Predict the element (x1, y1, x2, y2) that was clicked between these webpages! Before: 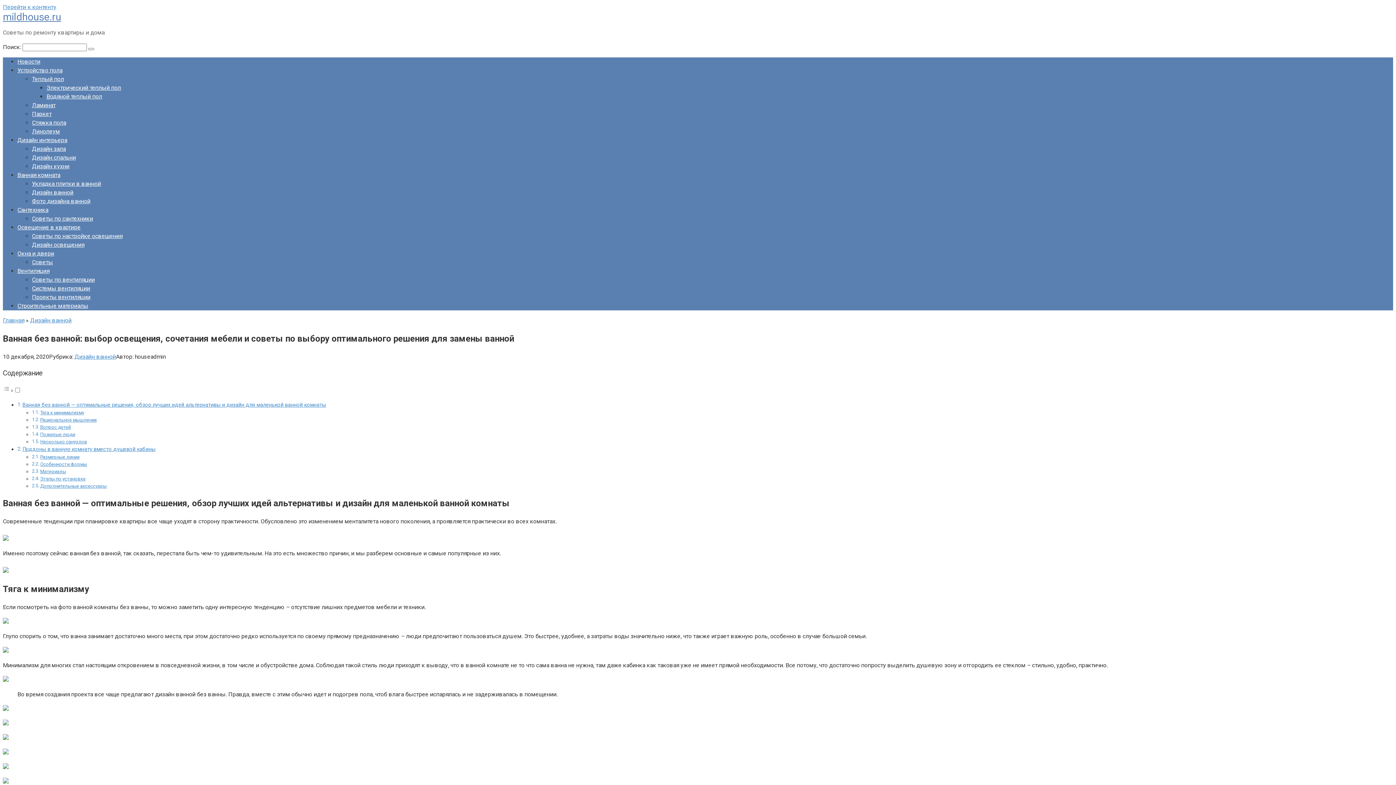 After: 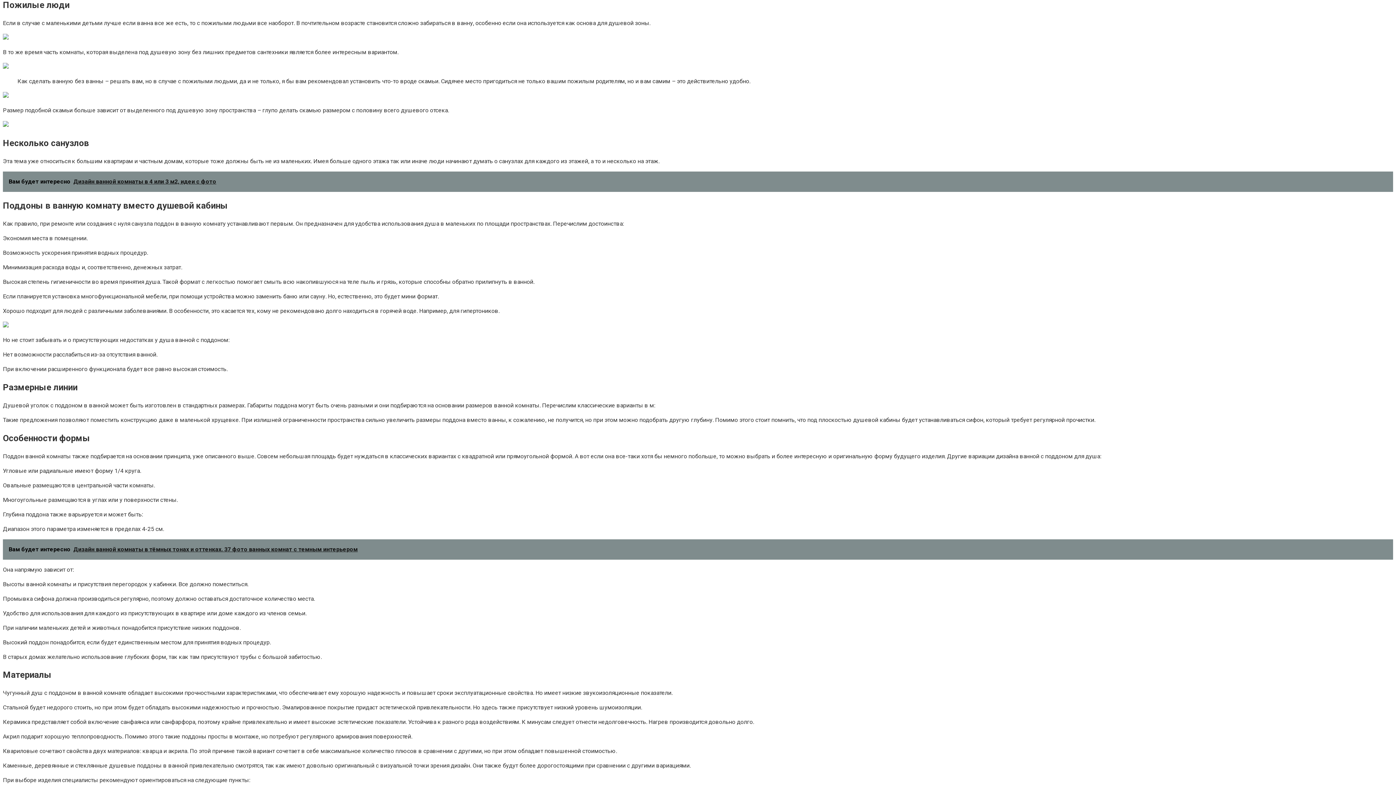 Action: label: Пожилые люди bbox: (40, 432, 75, 437)